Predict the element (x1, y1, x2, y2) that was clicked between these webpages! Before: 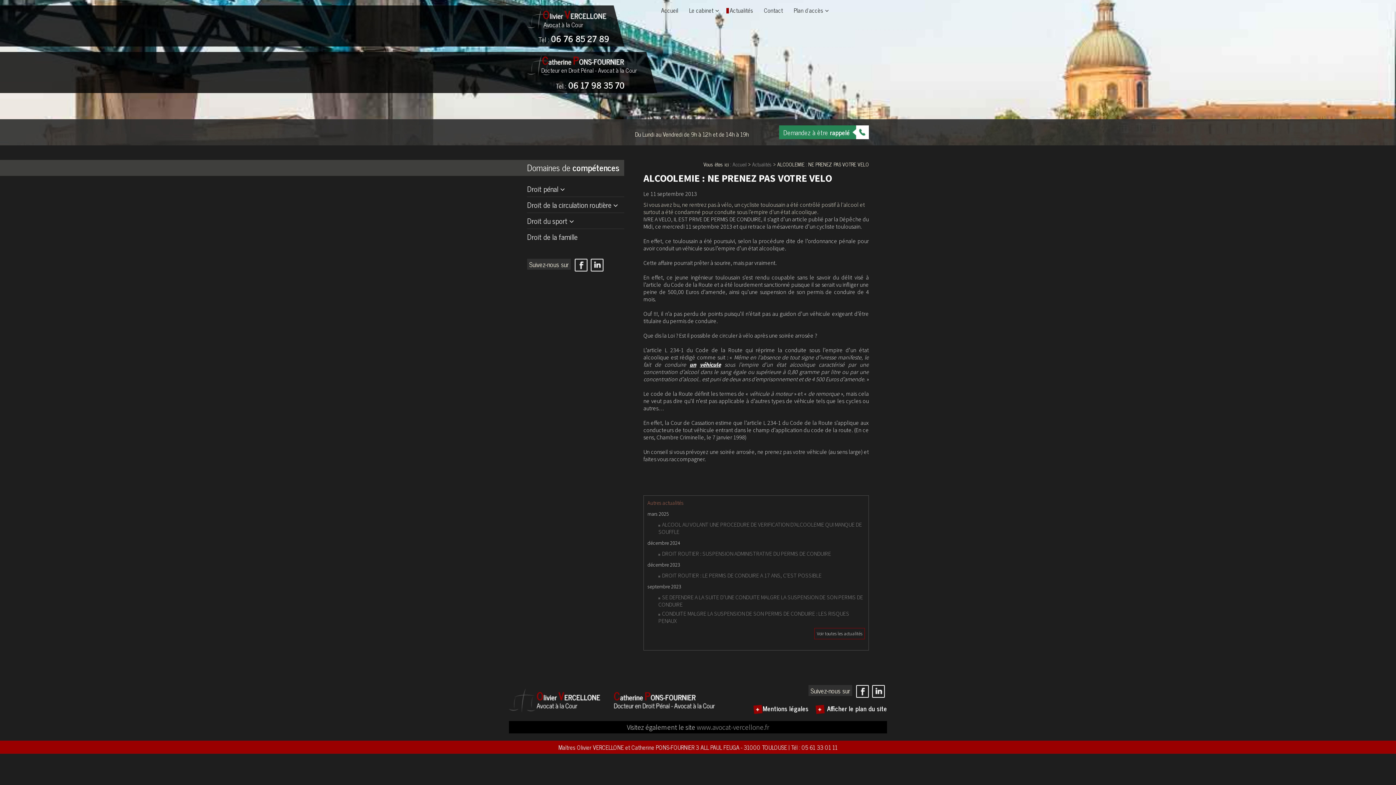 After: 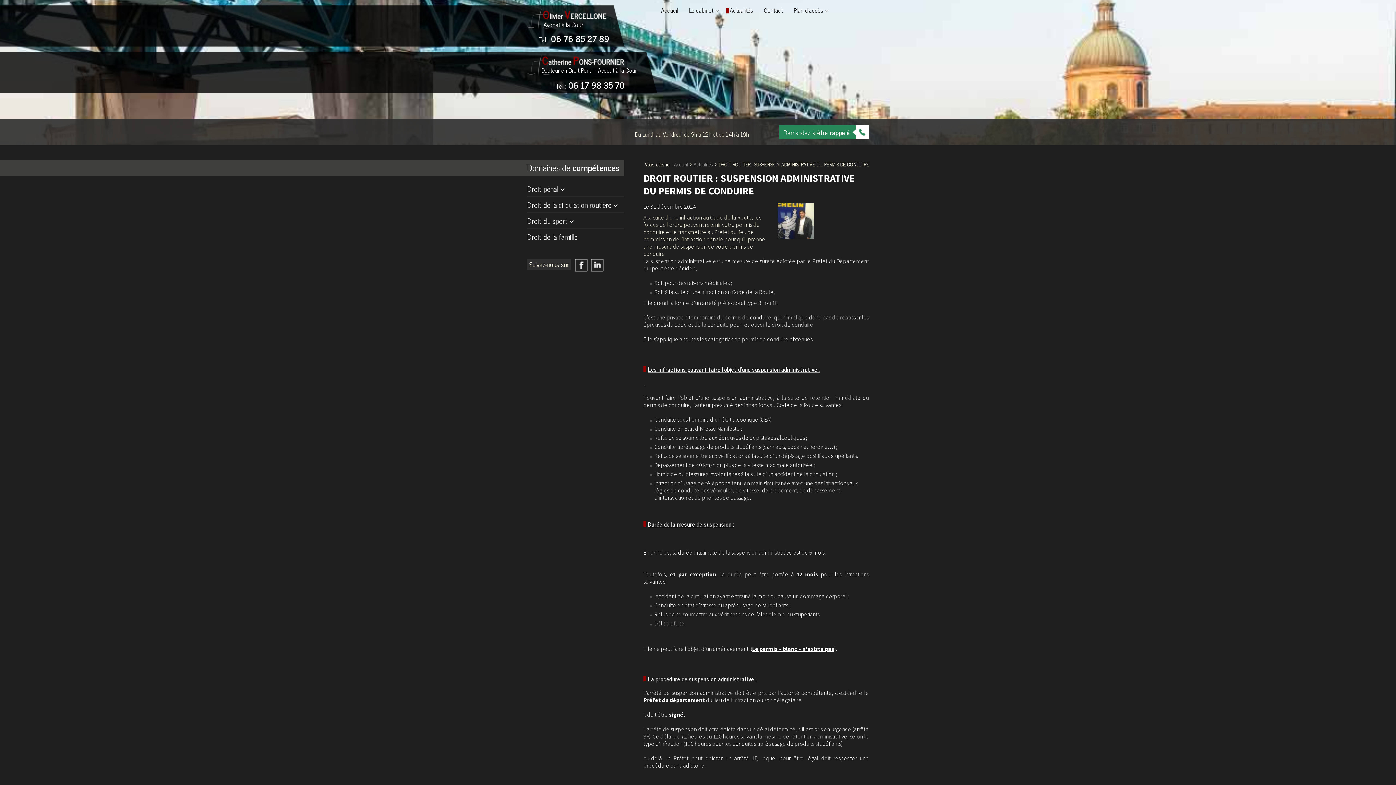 Action: label: DROIT ROUTIER : SUSPENSION ADMINISTRATIVE DU PERMIS DE CONDUIRE bbox: (662, 550, 831, 557)